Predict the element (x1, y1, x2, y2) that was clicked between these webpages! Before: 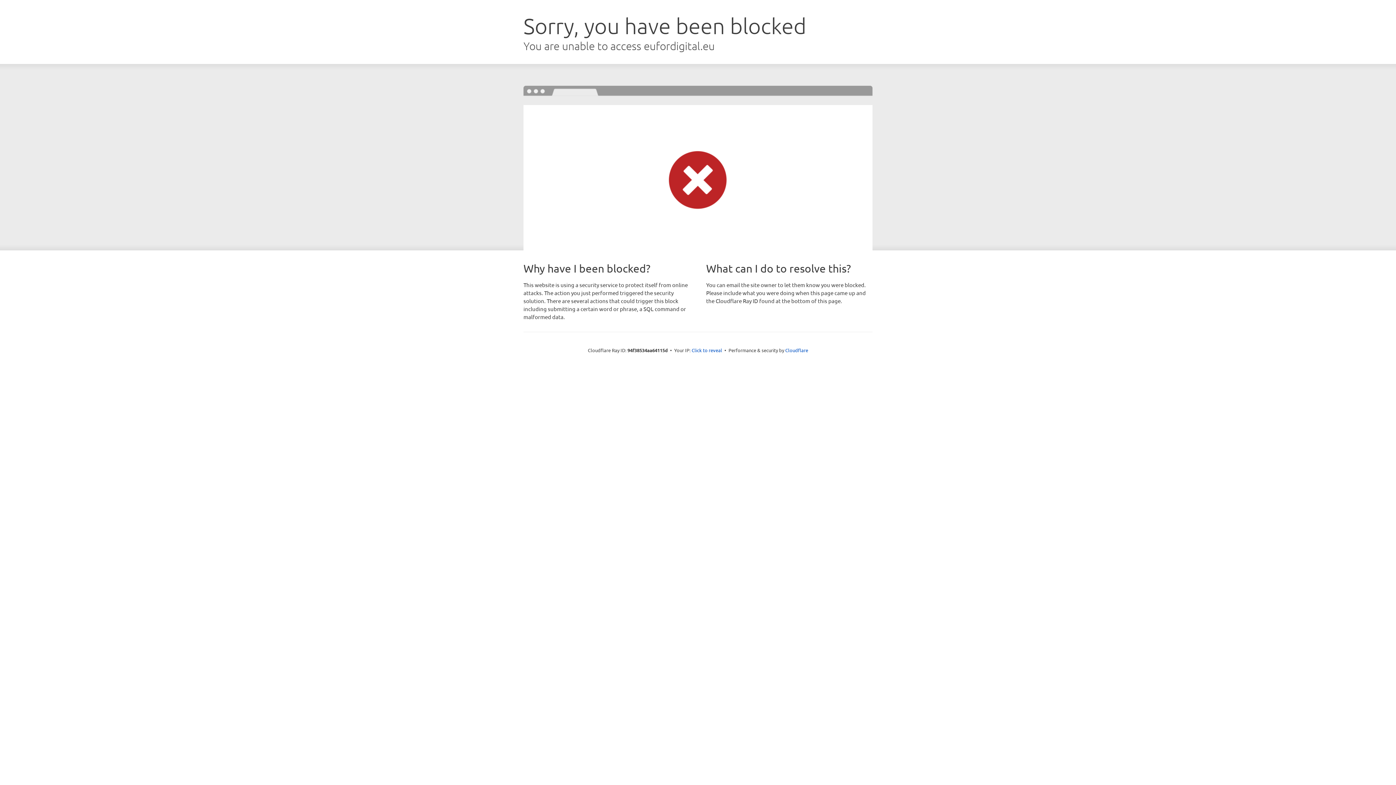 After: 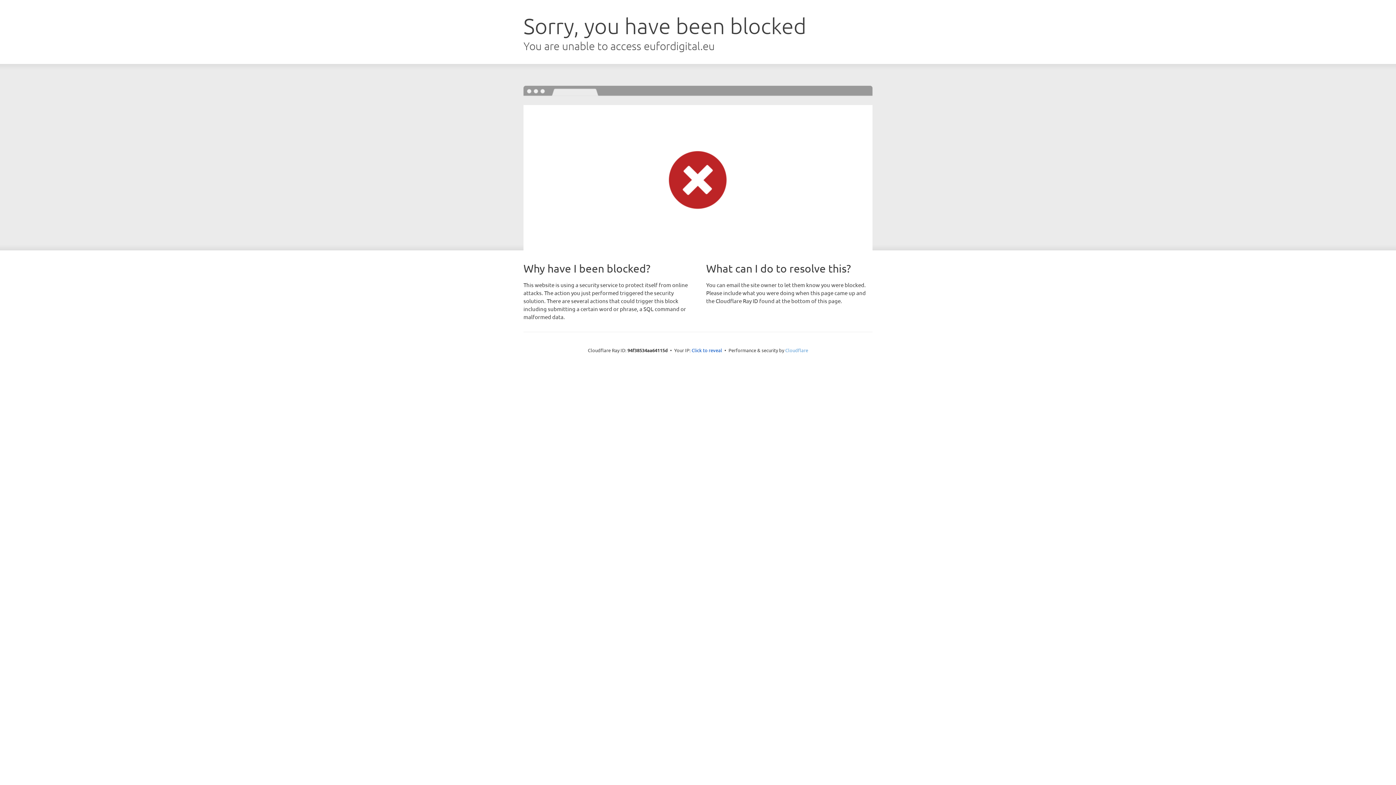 Action: bbox: (785, 347, 808, 353) label: Cloudflare